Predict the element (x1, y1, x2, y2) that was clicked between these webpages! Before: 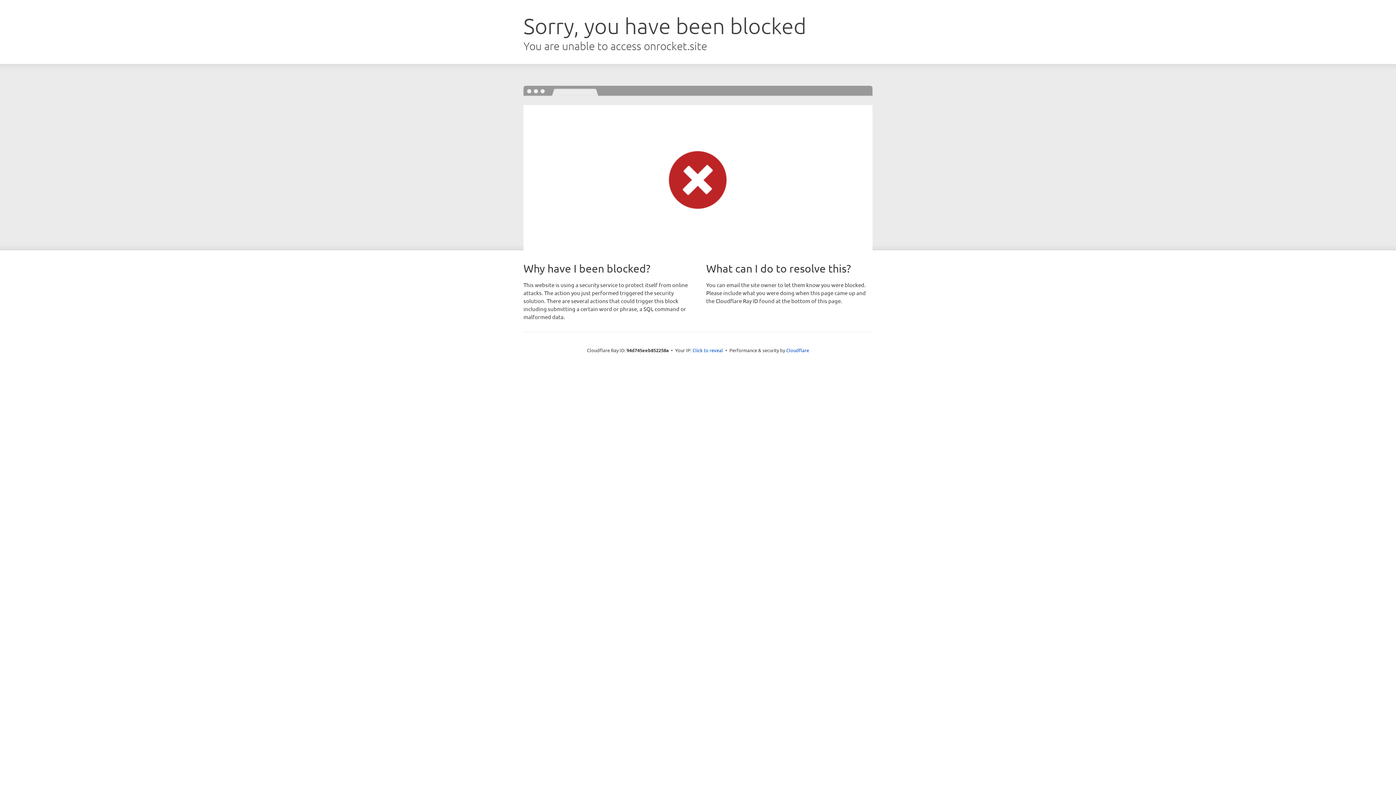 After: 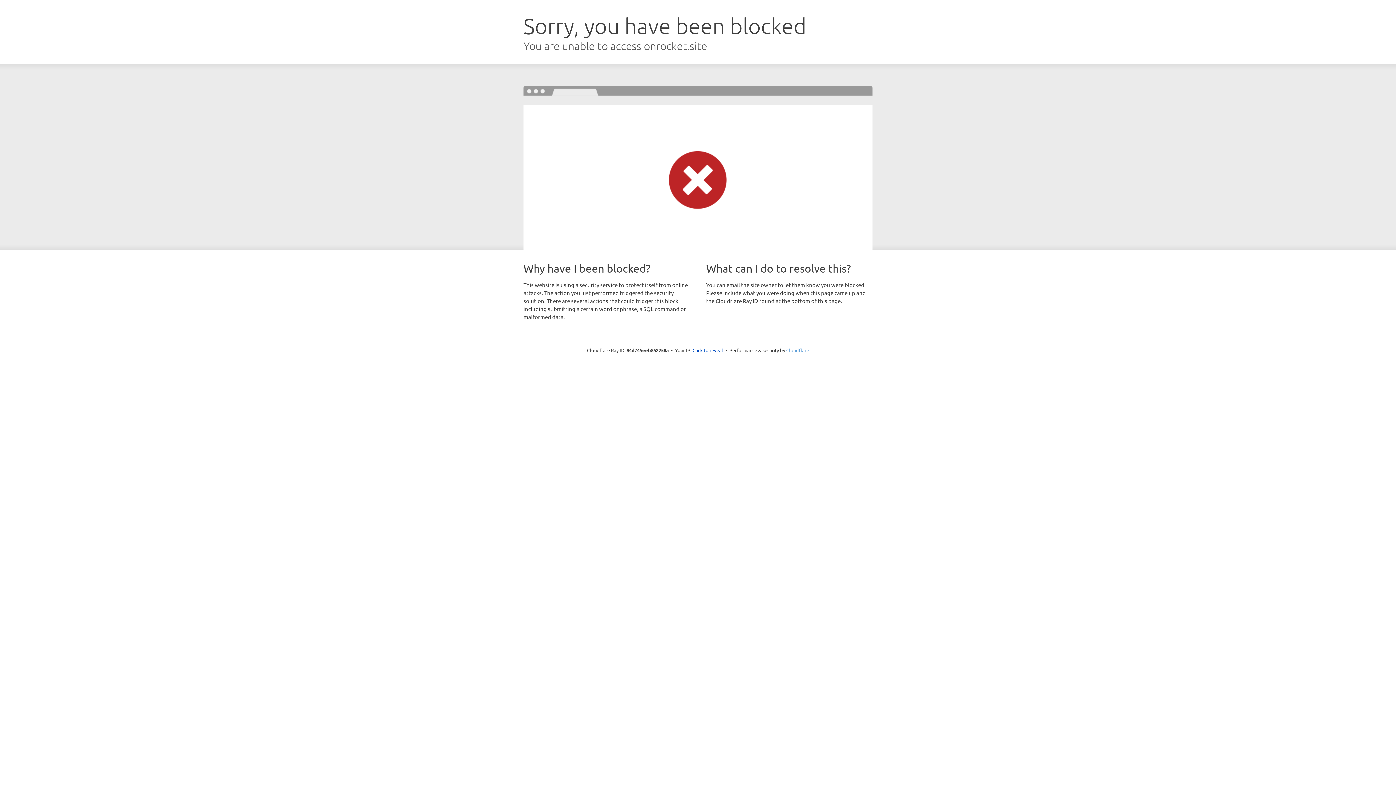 Action: label: Cloudflare bbox: (786, 347, 809, 353)